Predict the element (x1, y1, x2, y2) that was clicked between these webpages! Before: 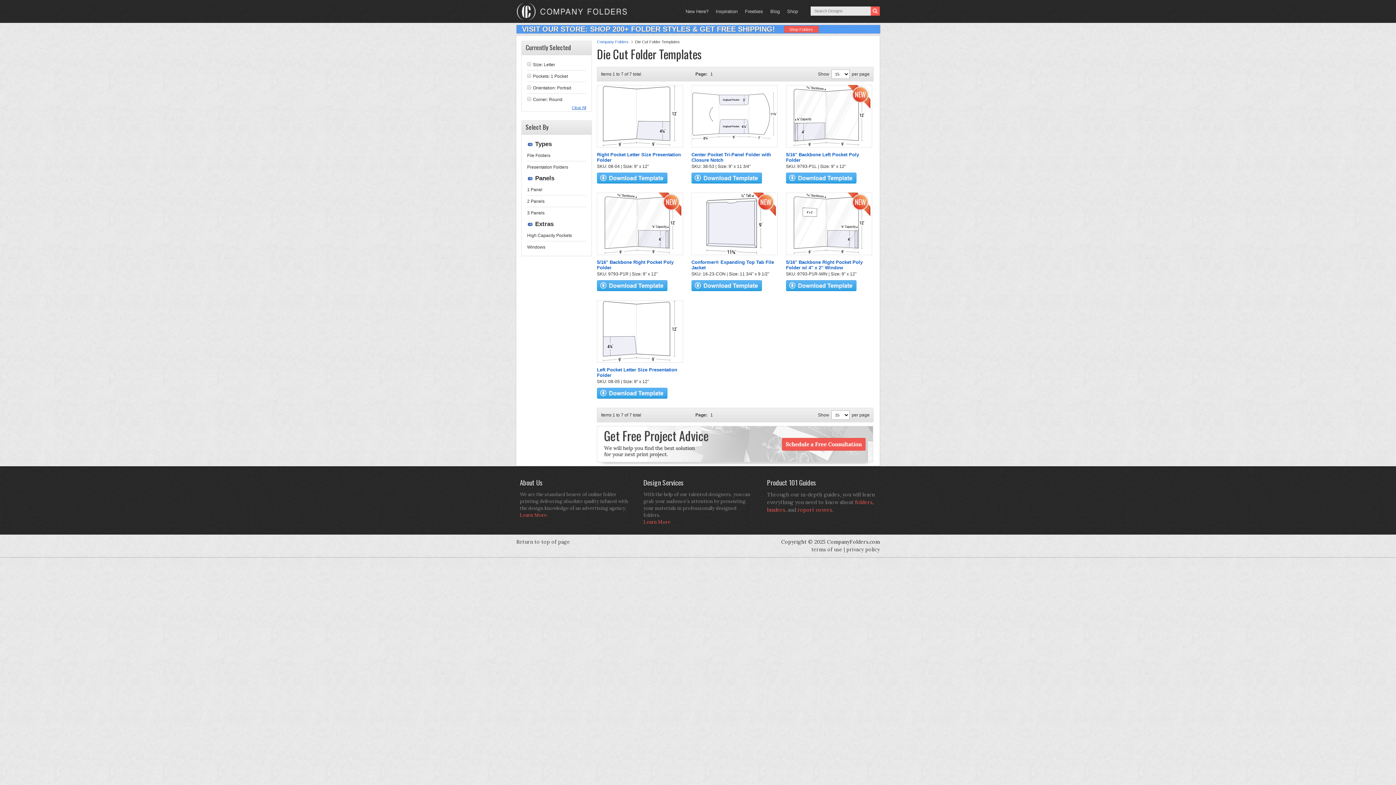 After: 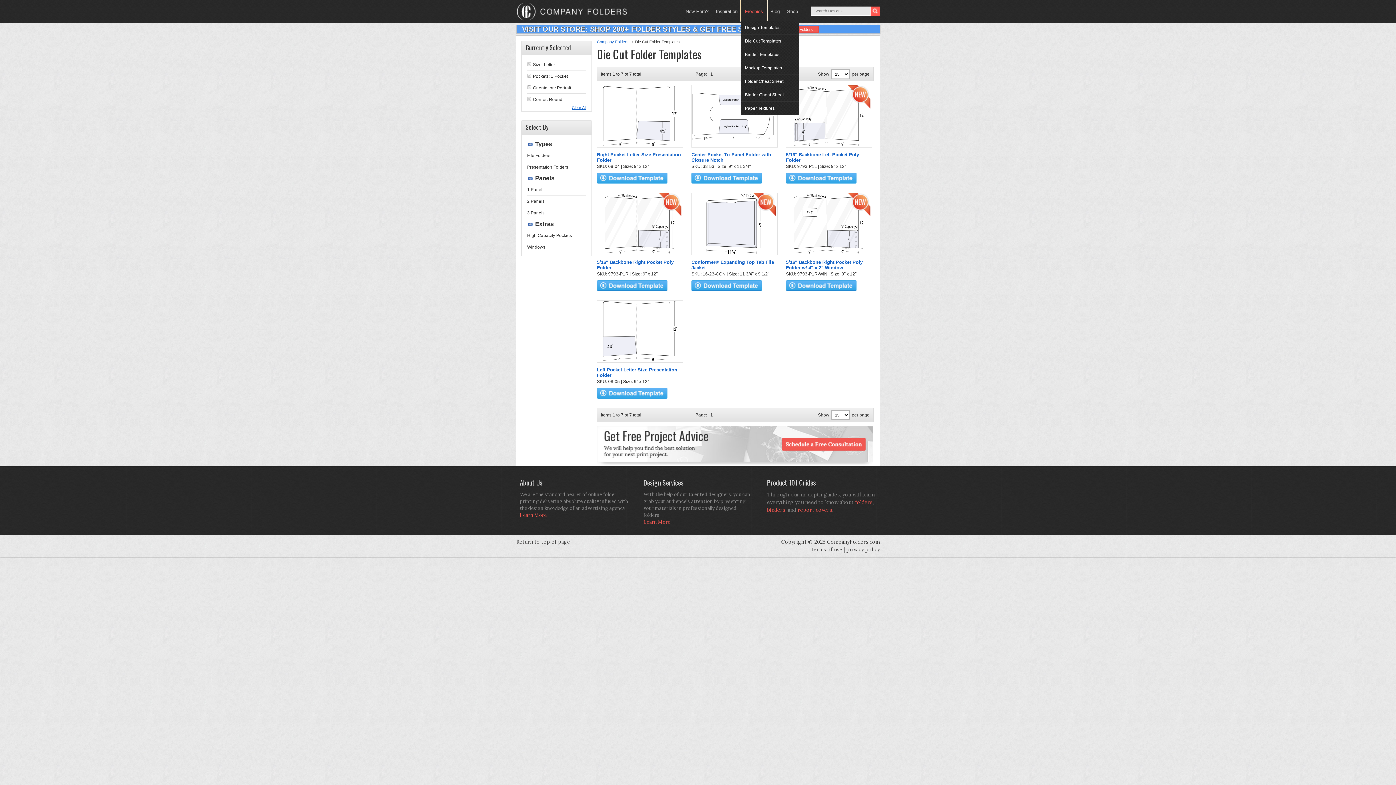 Action: bbox: (741, 0, 766, 21) label: Freebies
»